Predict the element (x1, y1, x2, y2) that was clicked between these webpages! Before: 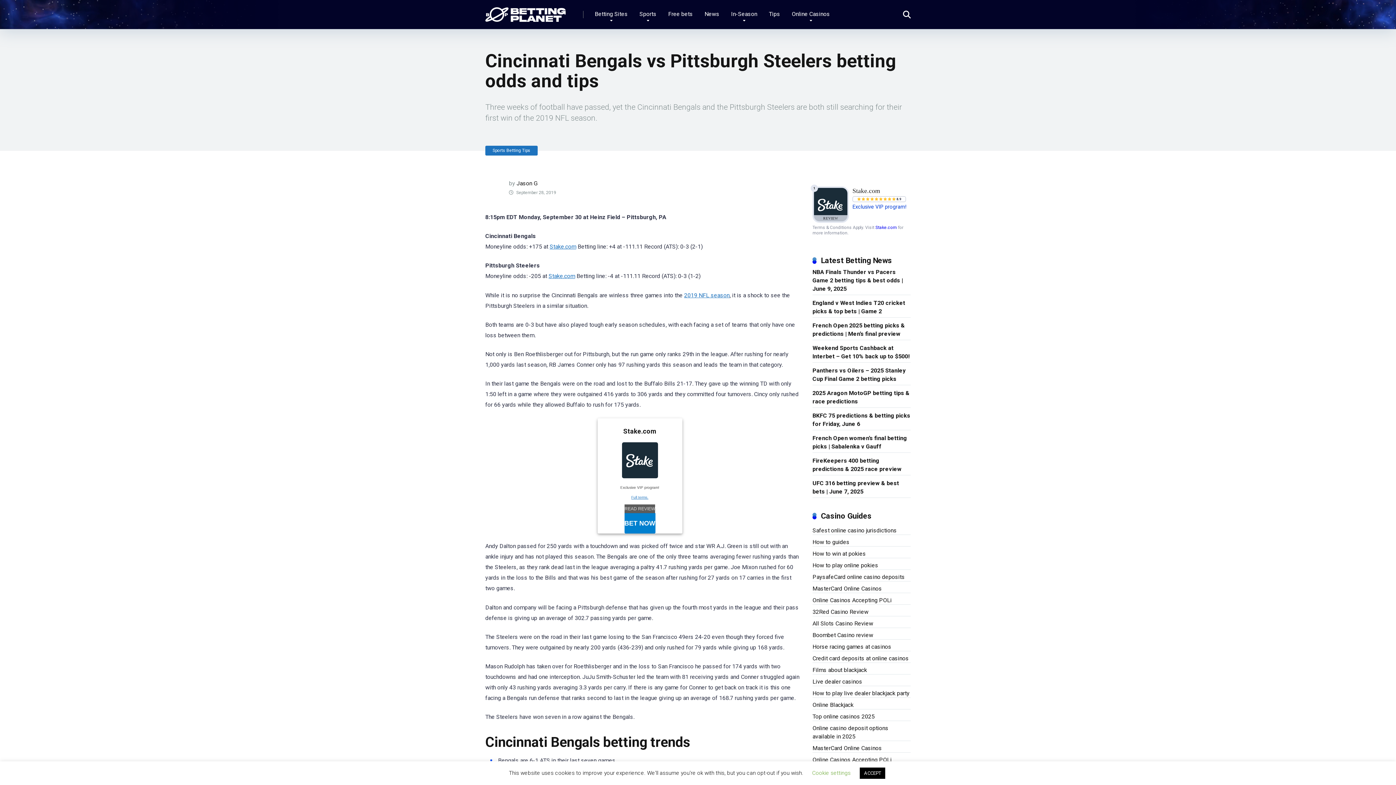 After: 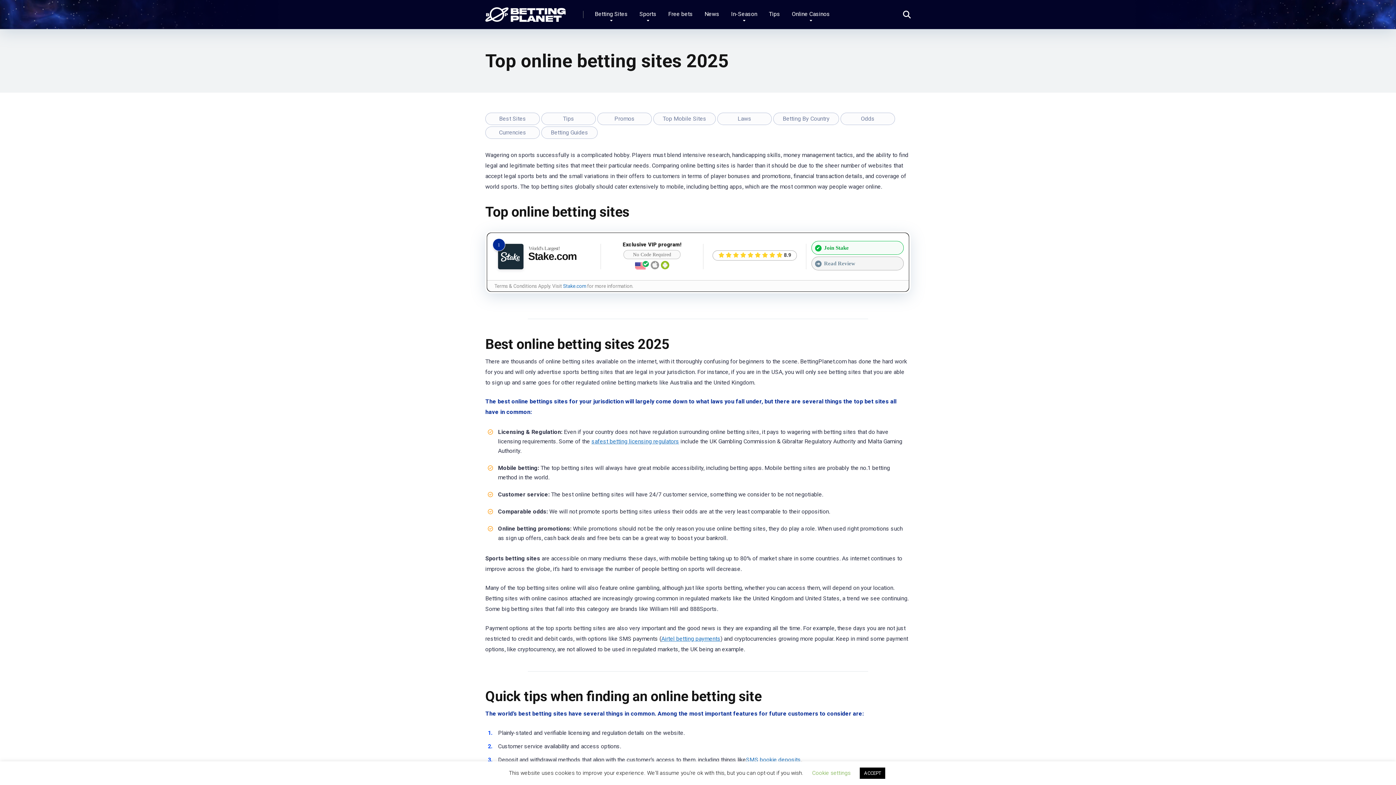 Action: bbox: (589, 0, 633, 29) label: Betting Sites